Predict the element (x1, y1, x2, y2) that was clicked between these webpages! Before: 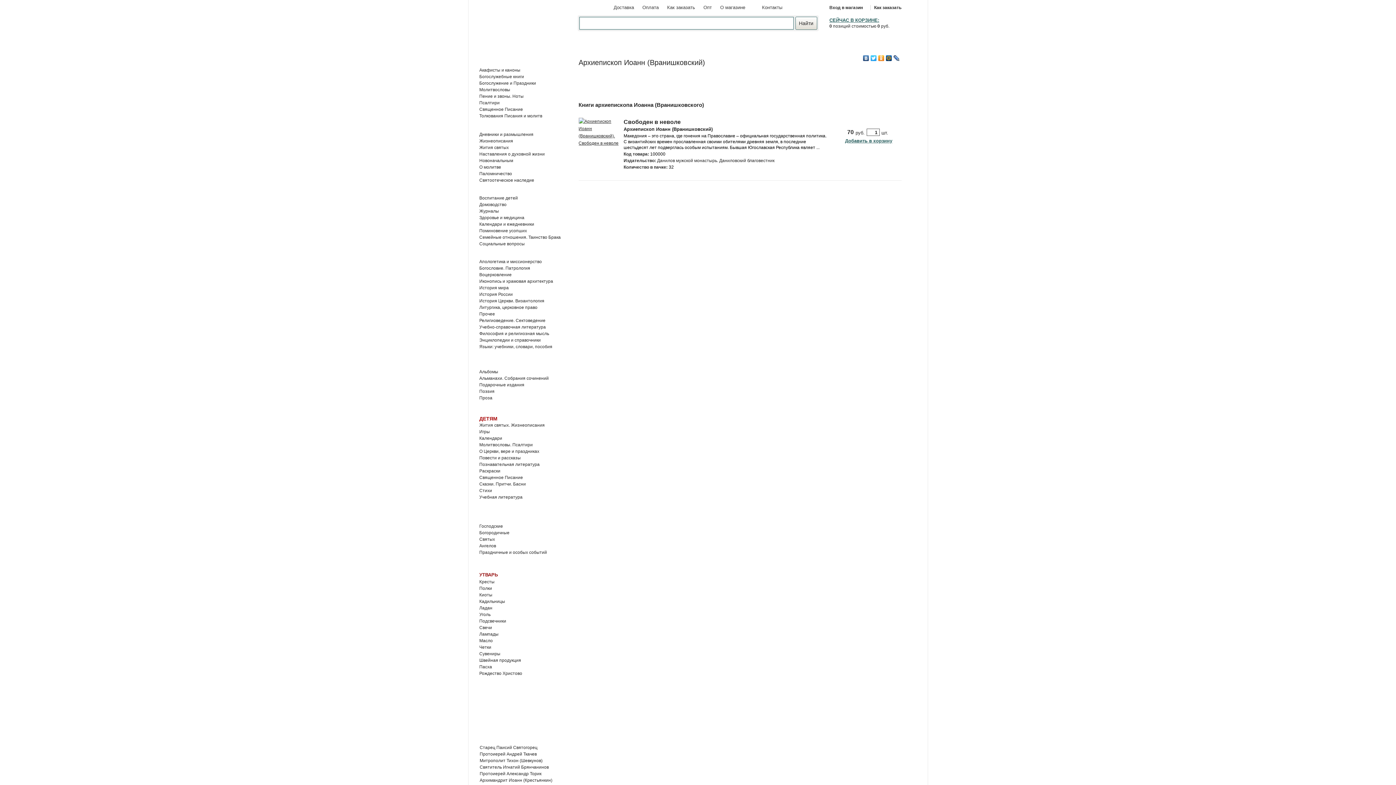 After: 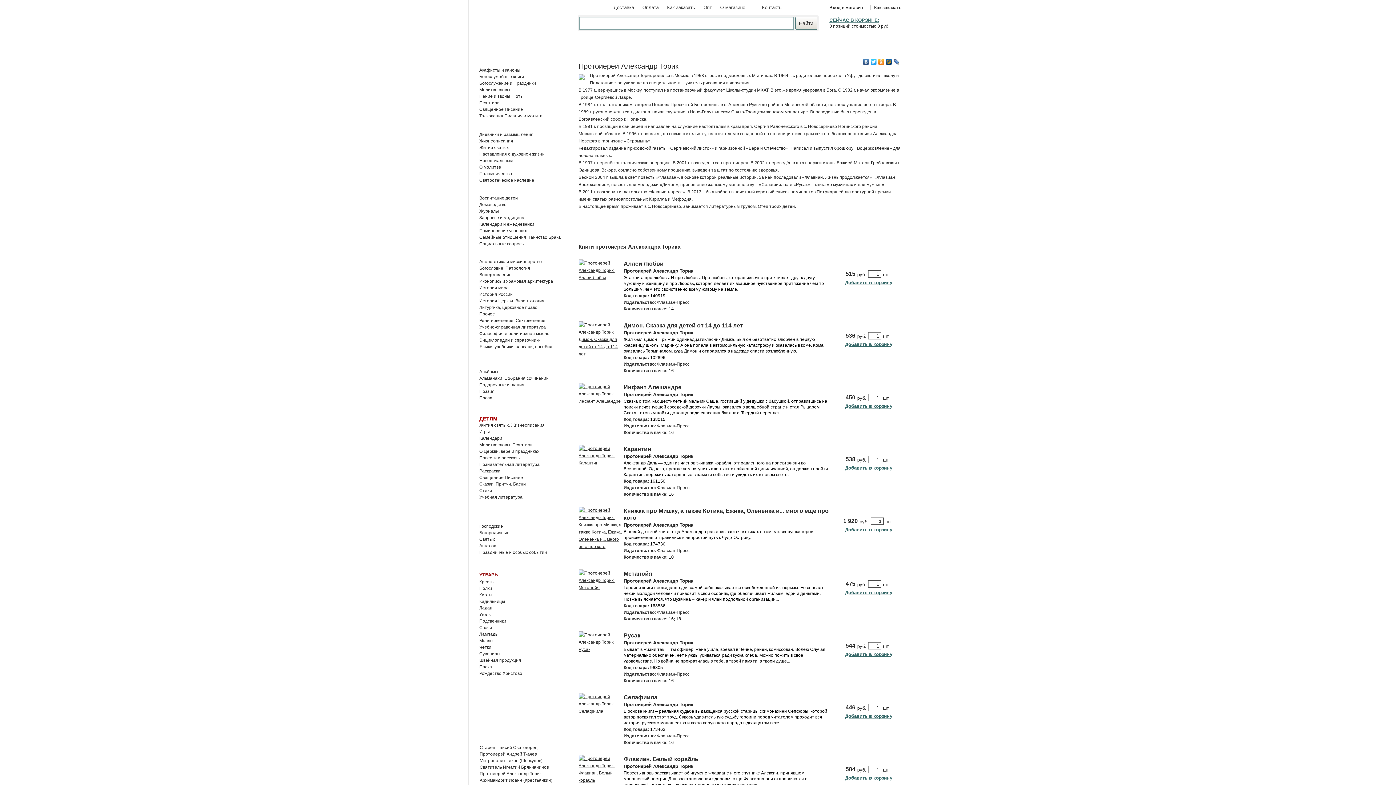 Action: bbox: (479, 771, 541, 776) label: Протоиерей Александр Торик